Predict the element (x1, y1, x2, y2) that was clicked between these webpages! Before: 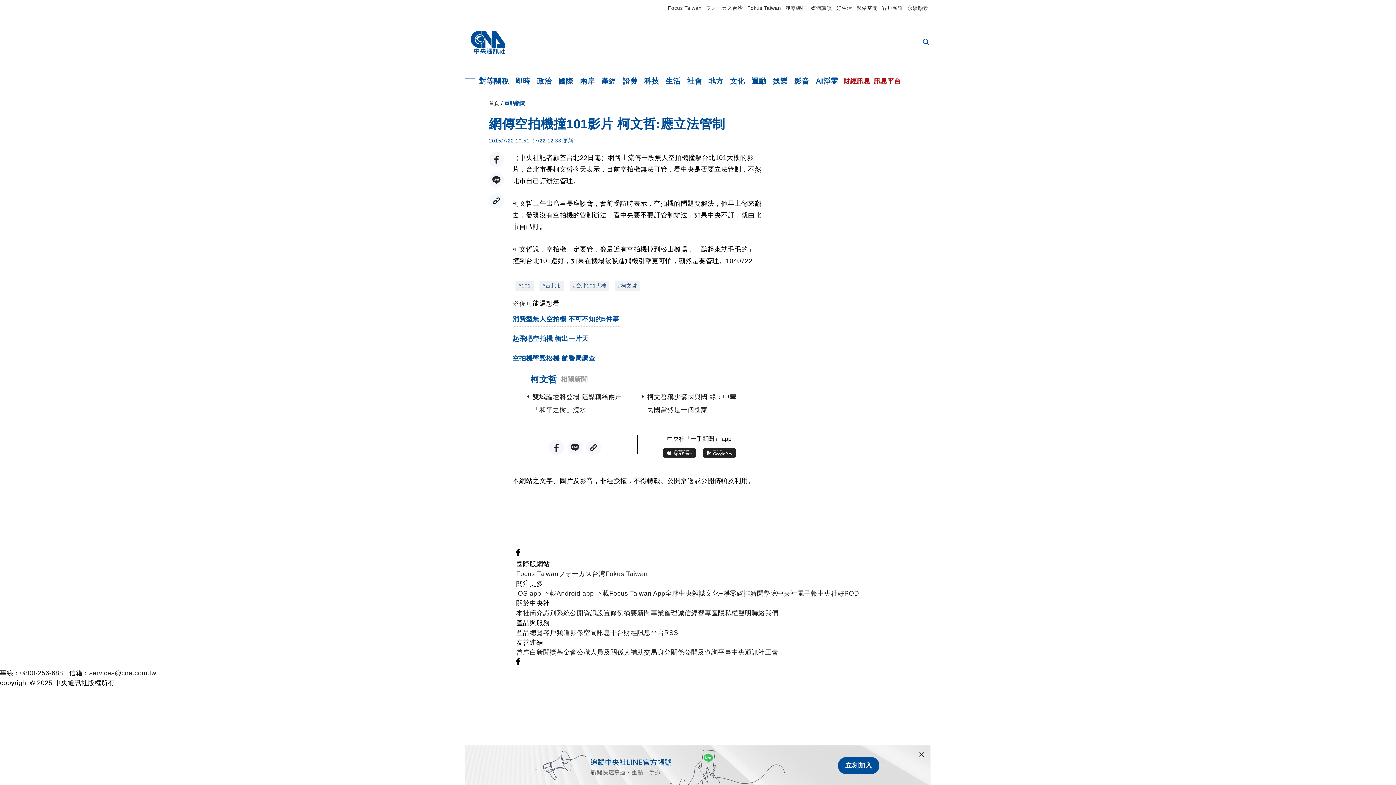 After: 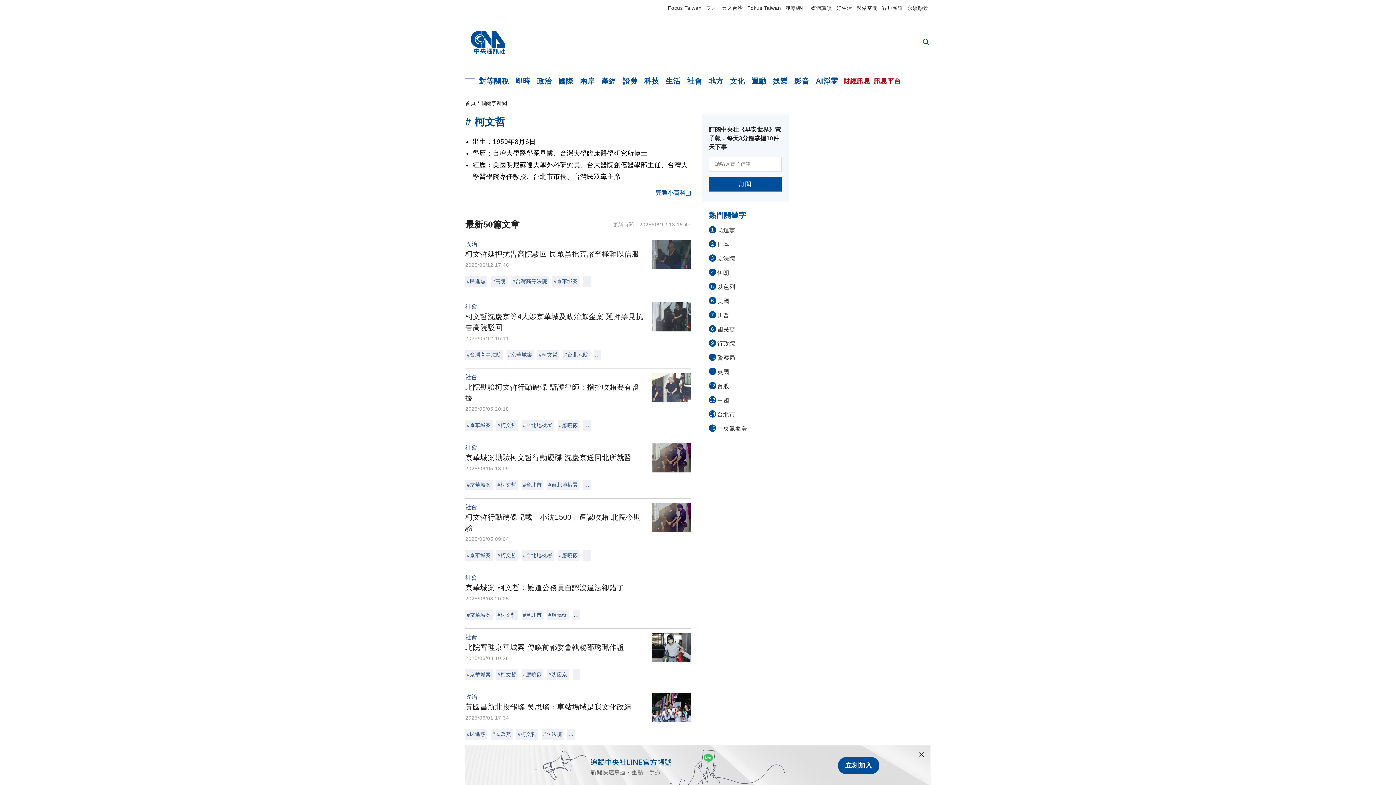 Action: label: #柯文哲 bbox: (618, 282, 637, 288)